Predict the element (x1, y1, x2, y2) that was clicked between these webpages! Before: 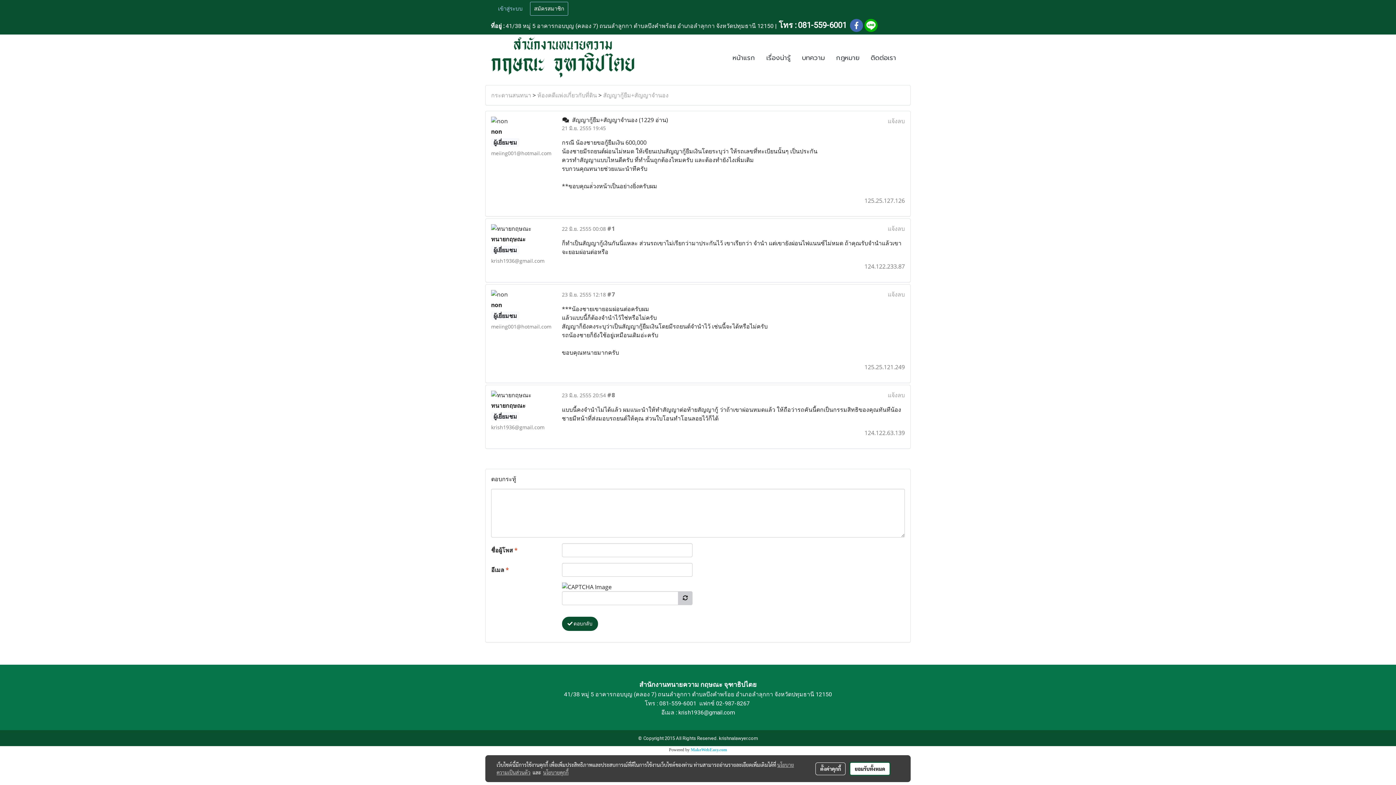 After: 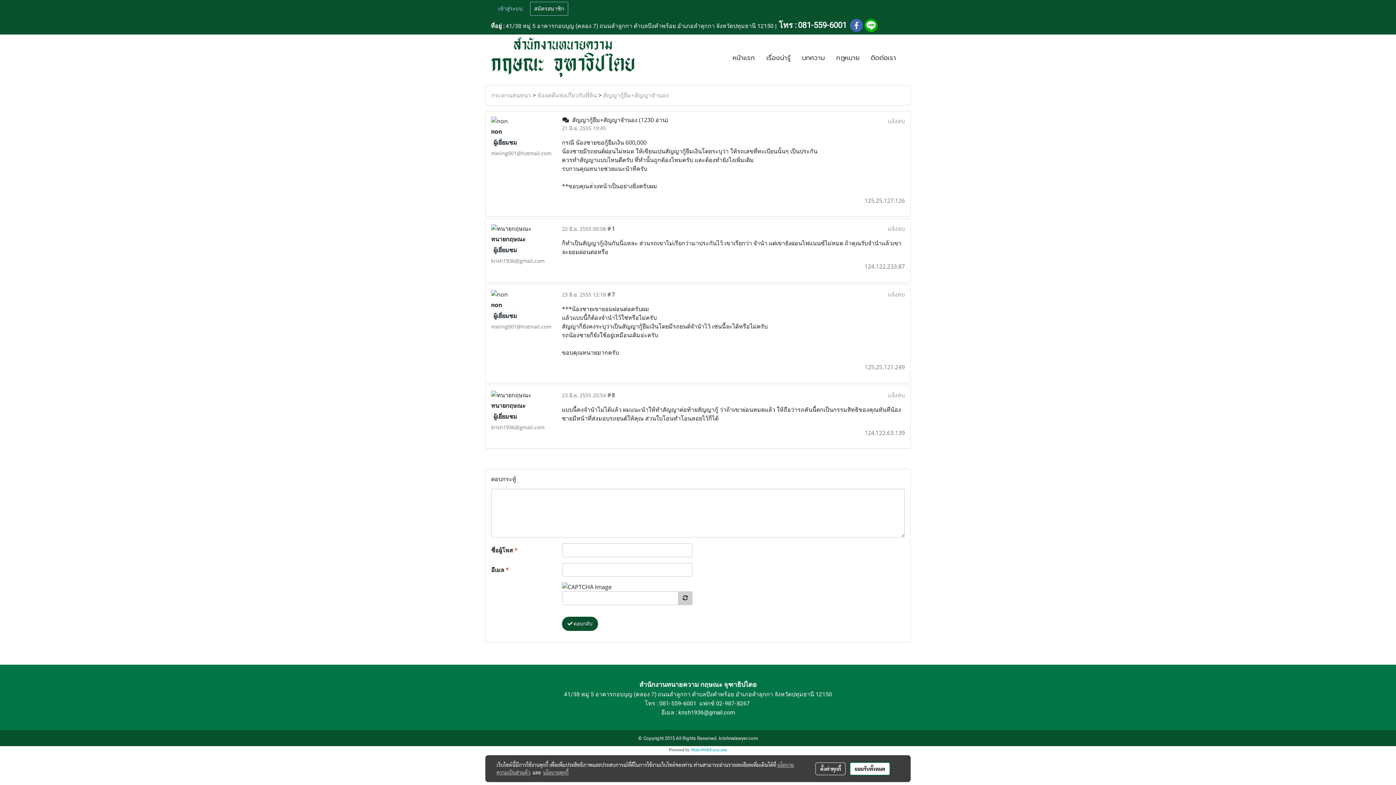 Action: label: สัญญากู้ยืม+สัญญาจำนอง bbox: (603, 91, 668, 99)